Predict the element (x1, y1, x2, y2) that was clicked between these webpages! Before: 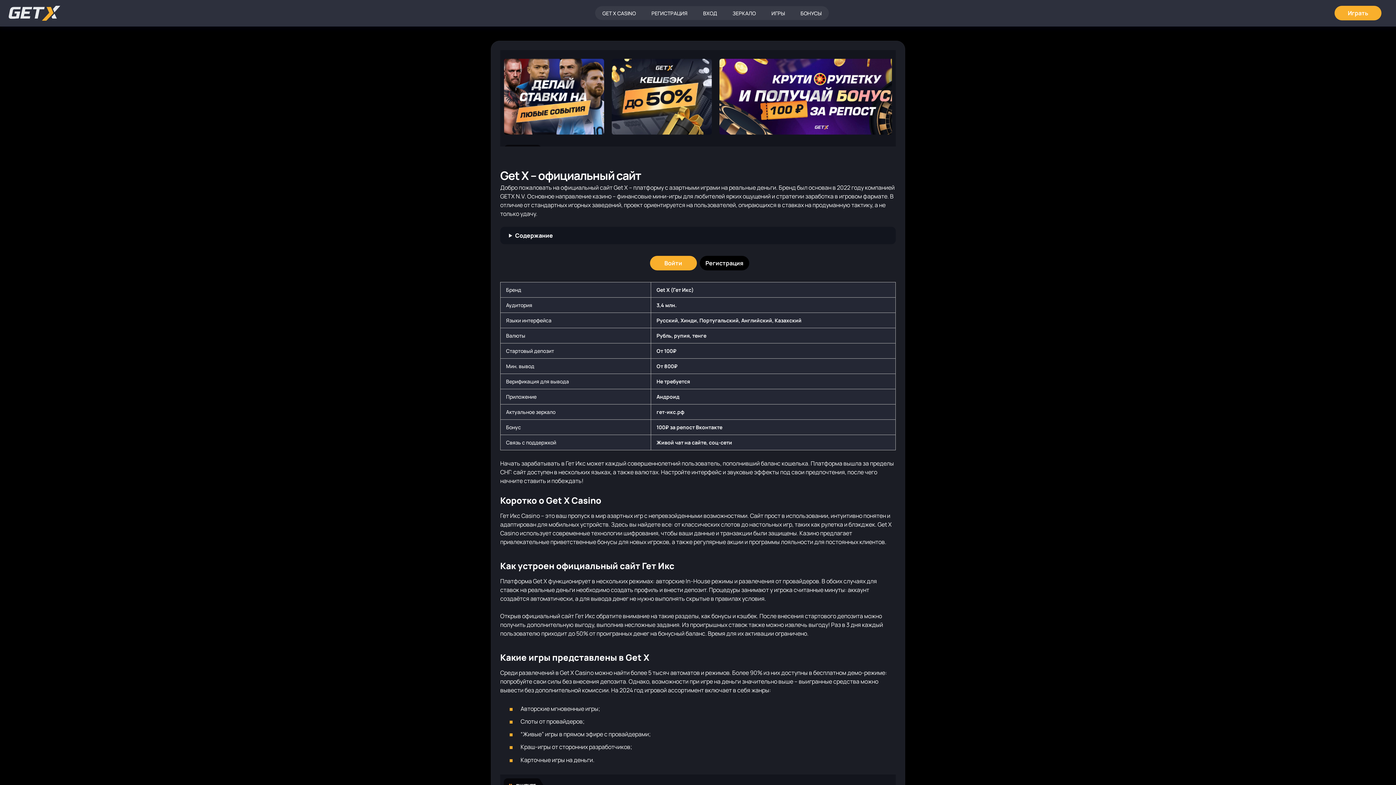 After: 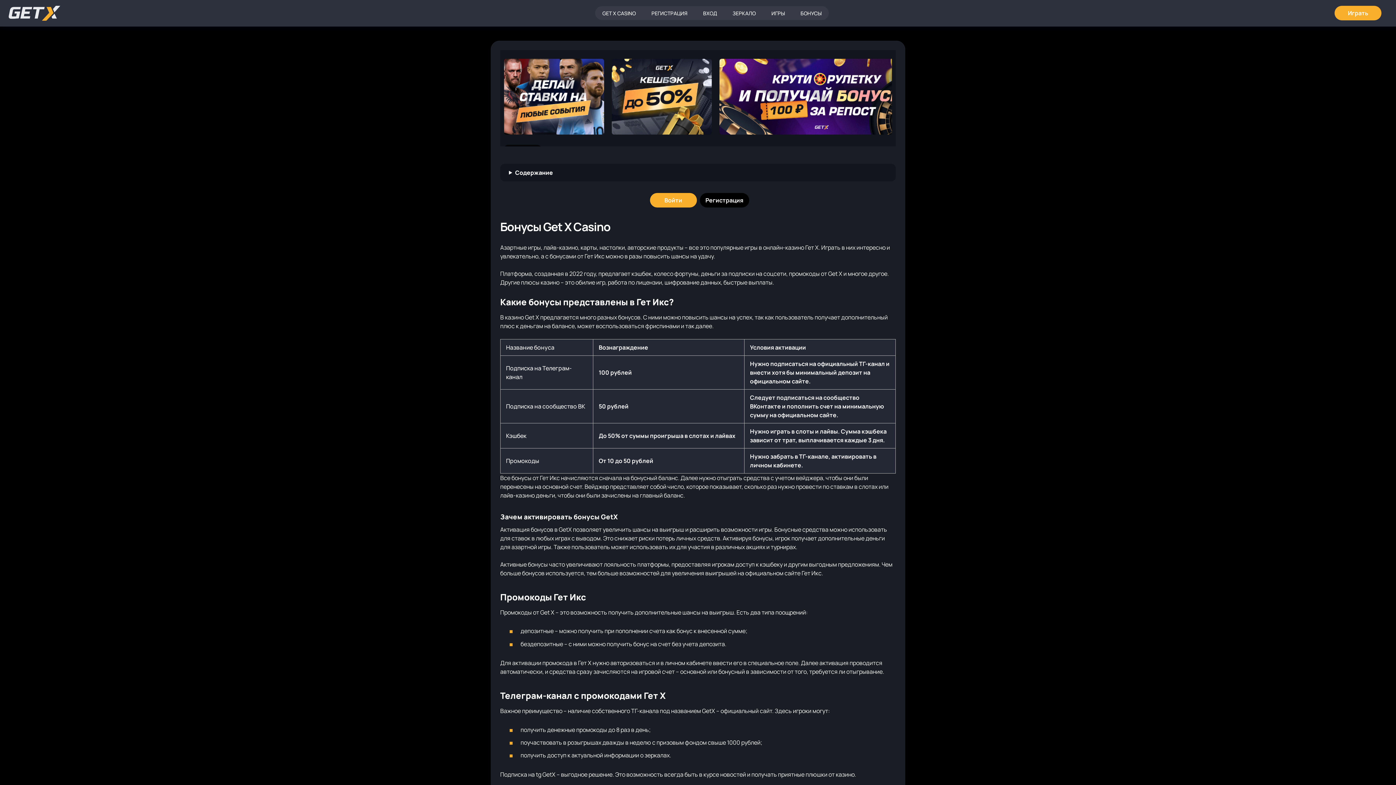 Action: bbox: (793, 6, 829, 20) label: БОНУСЫ